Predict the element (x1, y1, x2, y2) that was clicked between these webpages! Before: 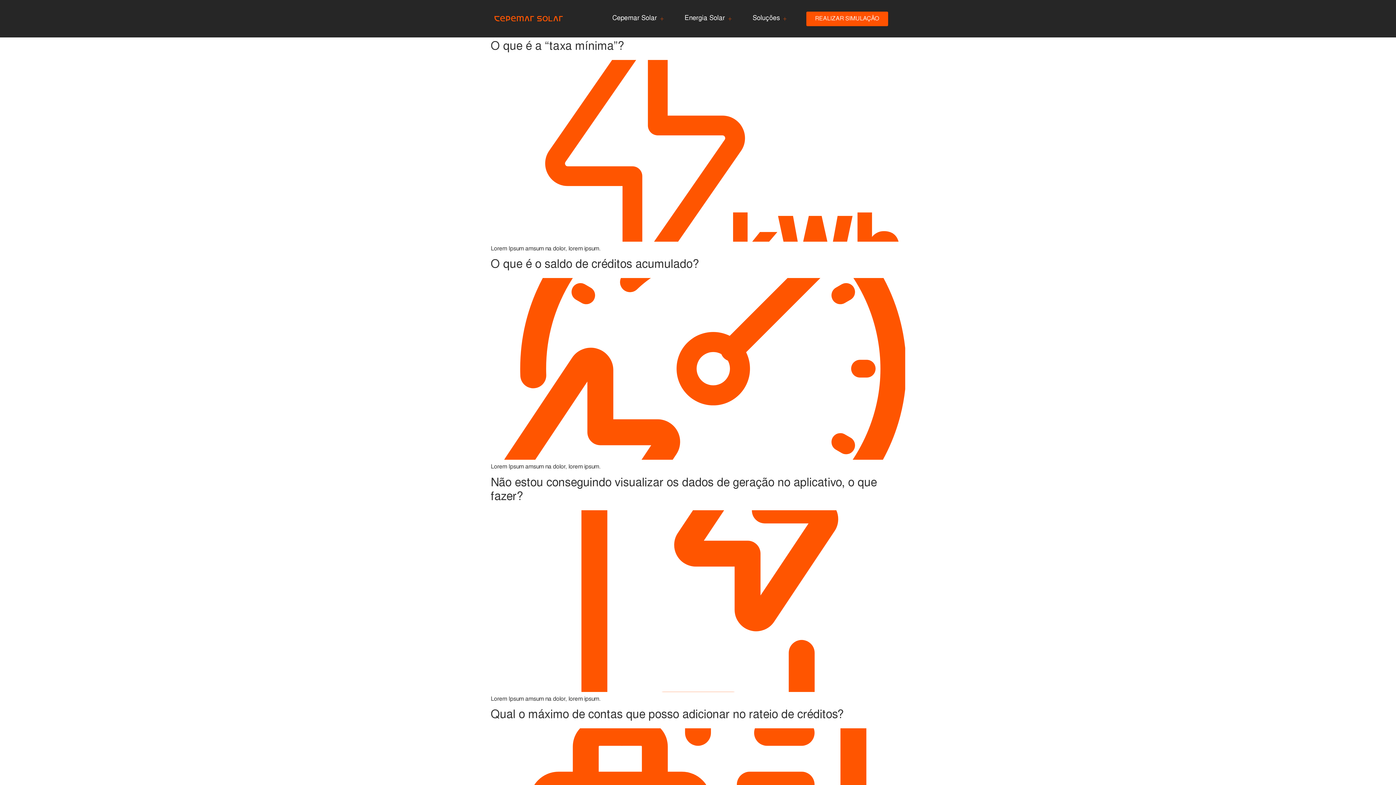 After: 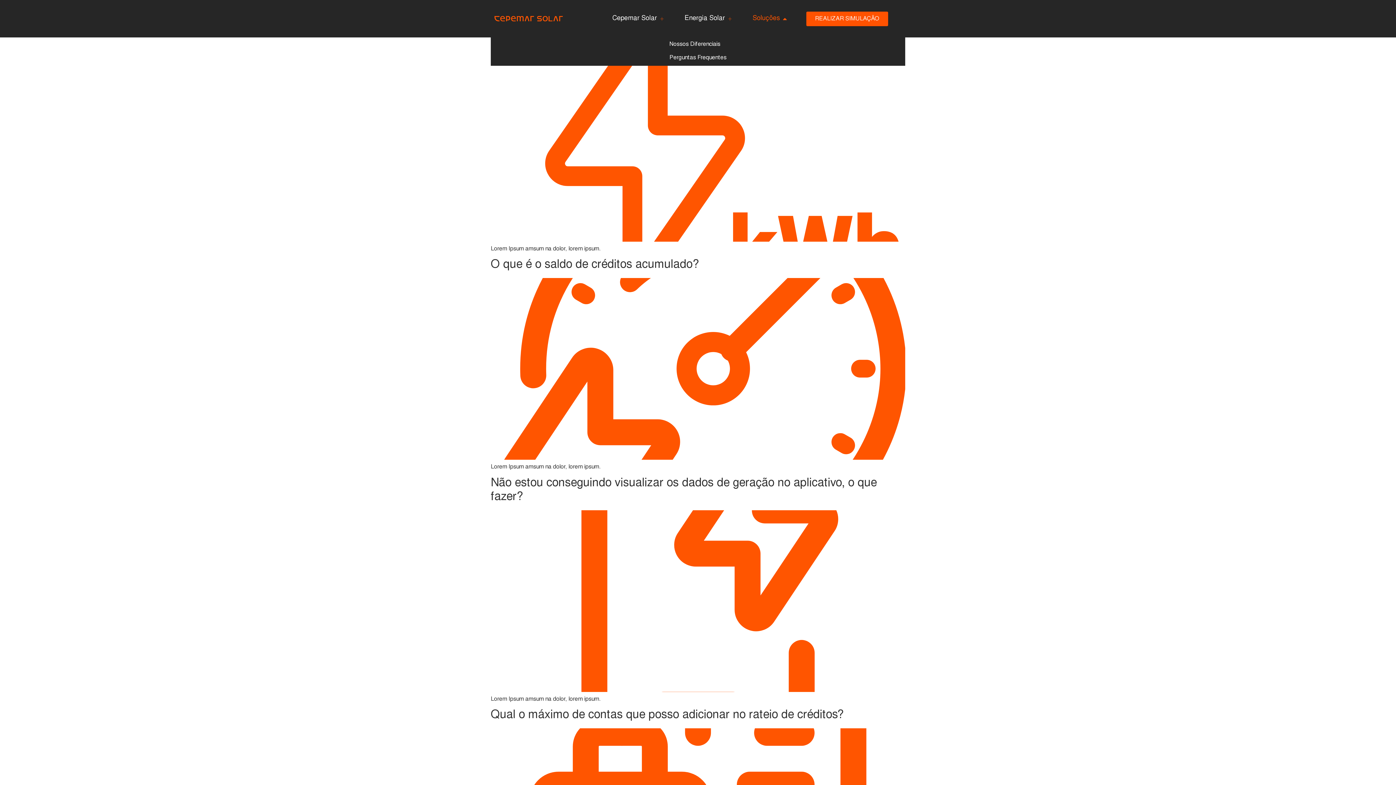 Action: bbox: (781, 13, 788, 23) label: Expand: Soluções